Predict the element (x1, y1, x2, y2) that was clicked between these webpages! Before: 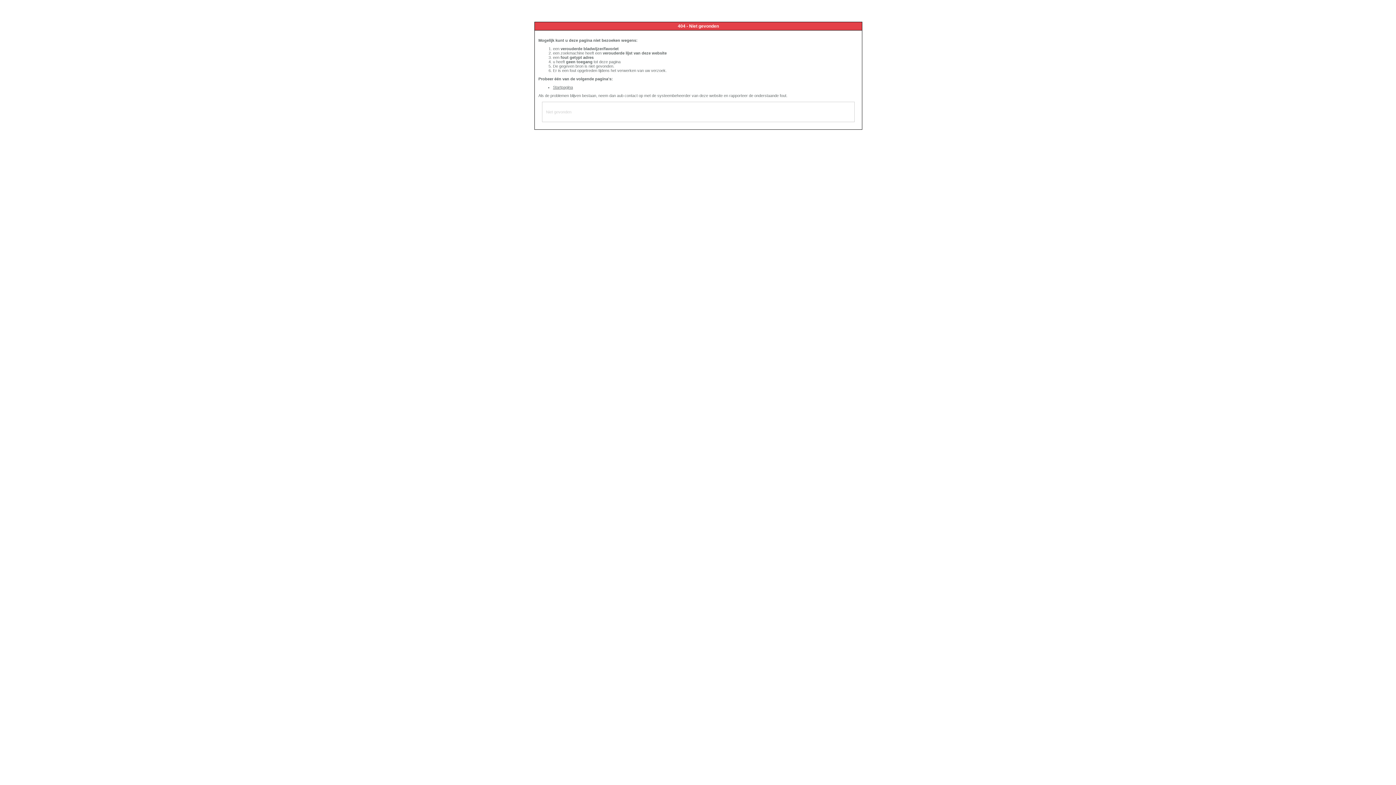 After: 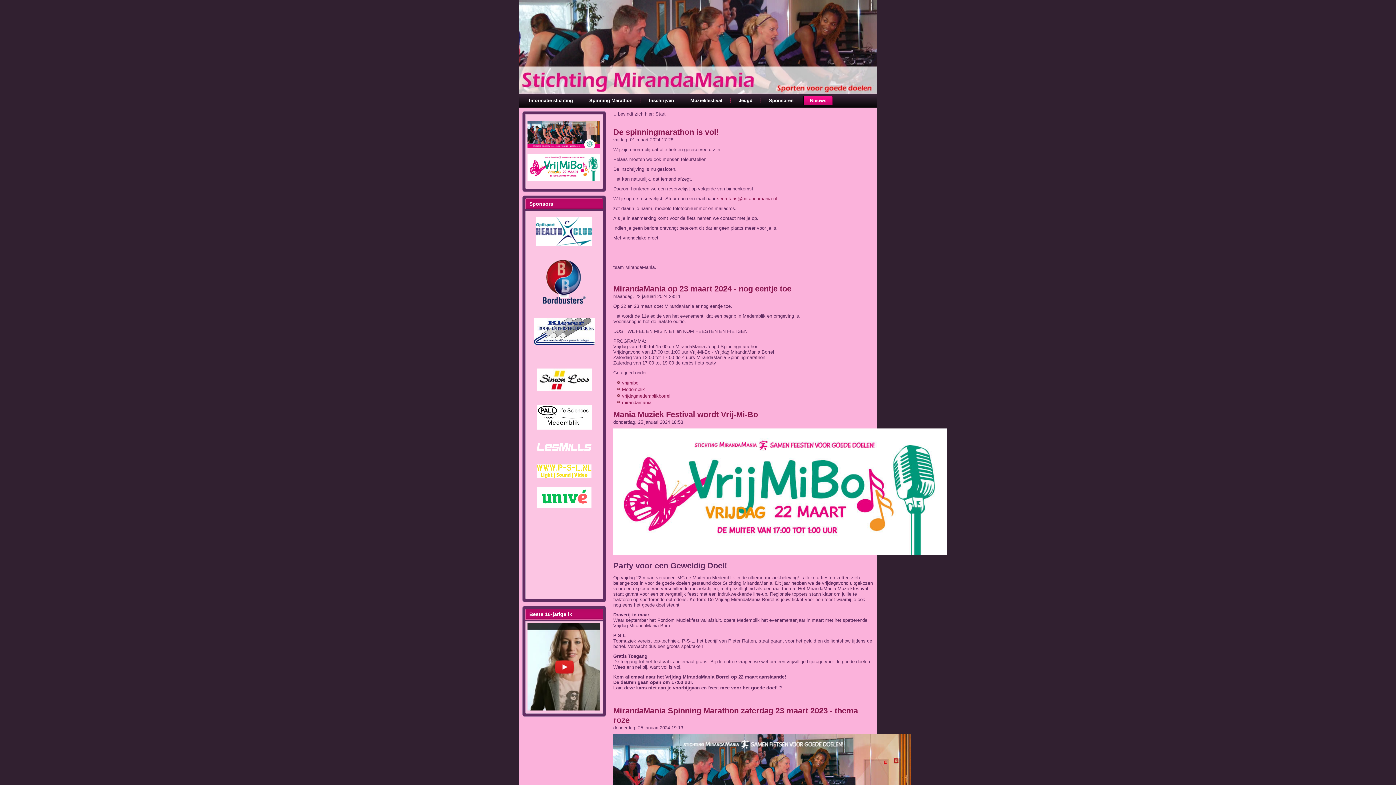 Action: label: Startpagina bbox: (553, 85, 573, 89)